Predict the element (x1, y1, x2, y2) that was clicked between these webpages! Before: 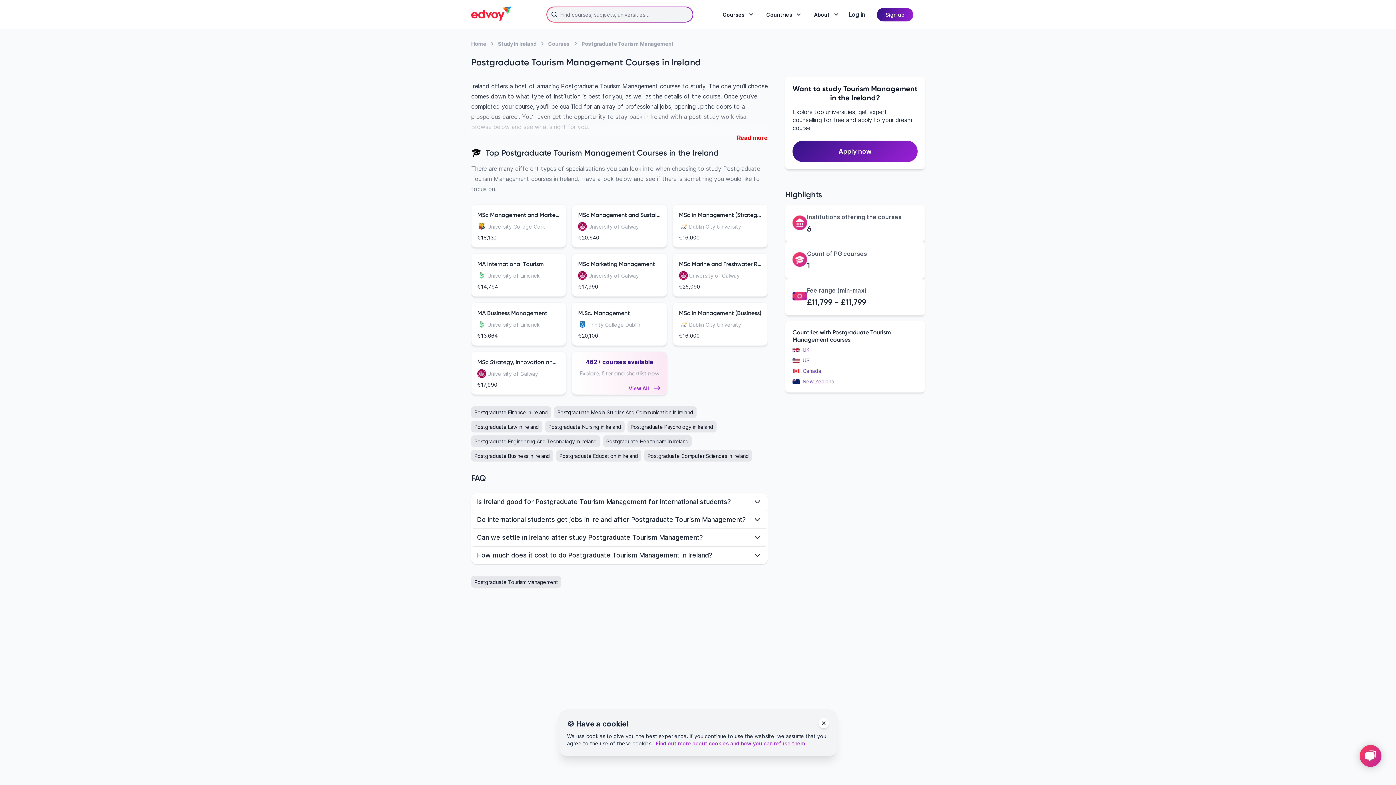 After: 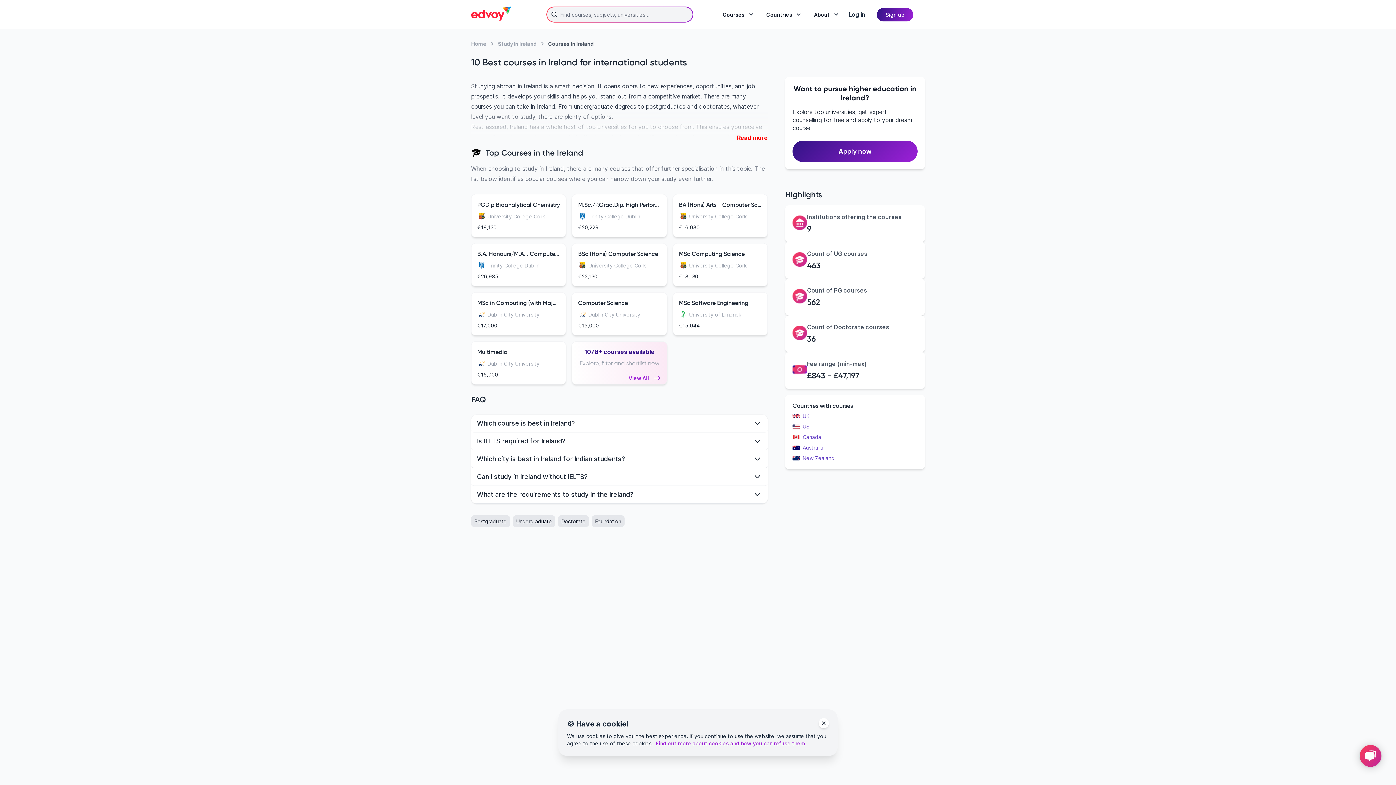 Action: label: Courses bbox: (548, 39, 570, 47)